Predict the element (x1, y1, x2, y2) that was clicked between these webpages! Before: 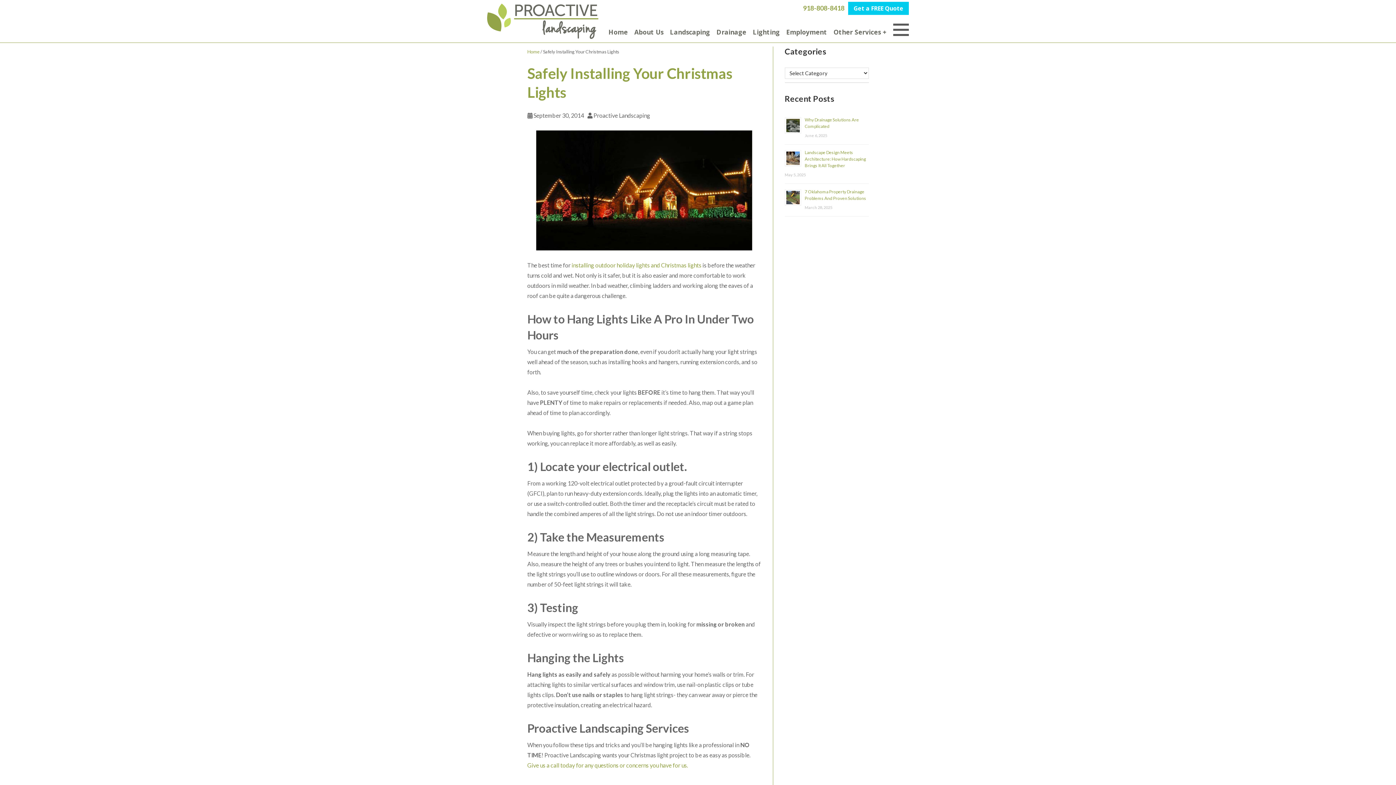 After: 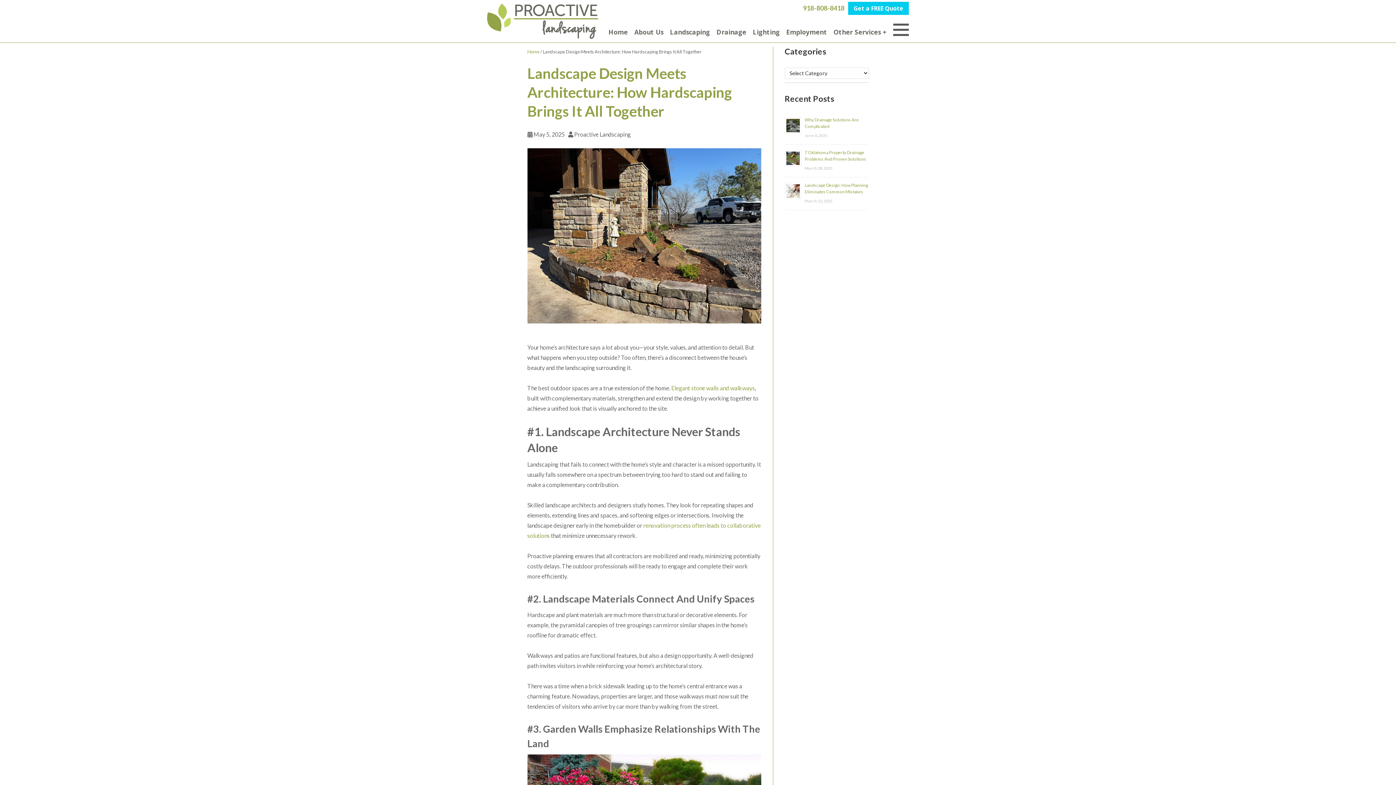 Action: bbox: (804, 149, 866, 168) label: Landscape Design Meets Architecture: How Hardscaping Brings It All Together